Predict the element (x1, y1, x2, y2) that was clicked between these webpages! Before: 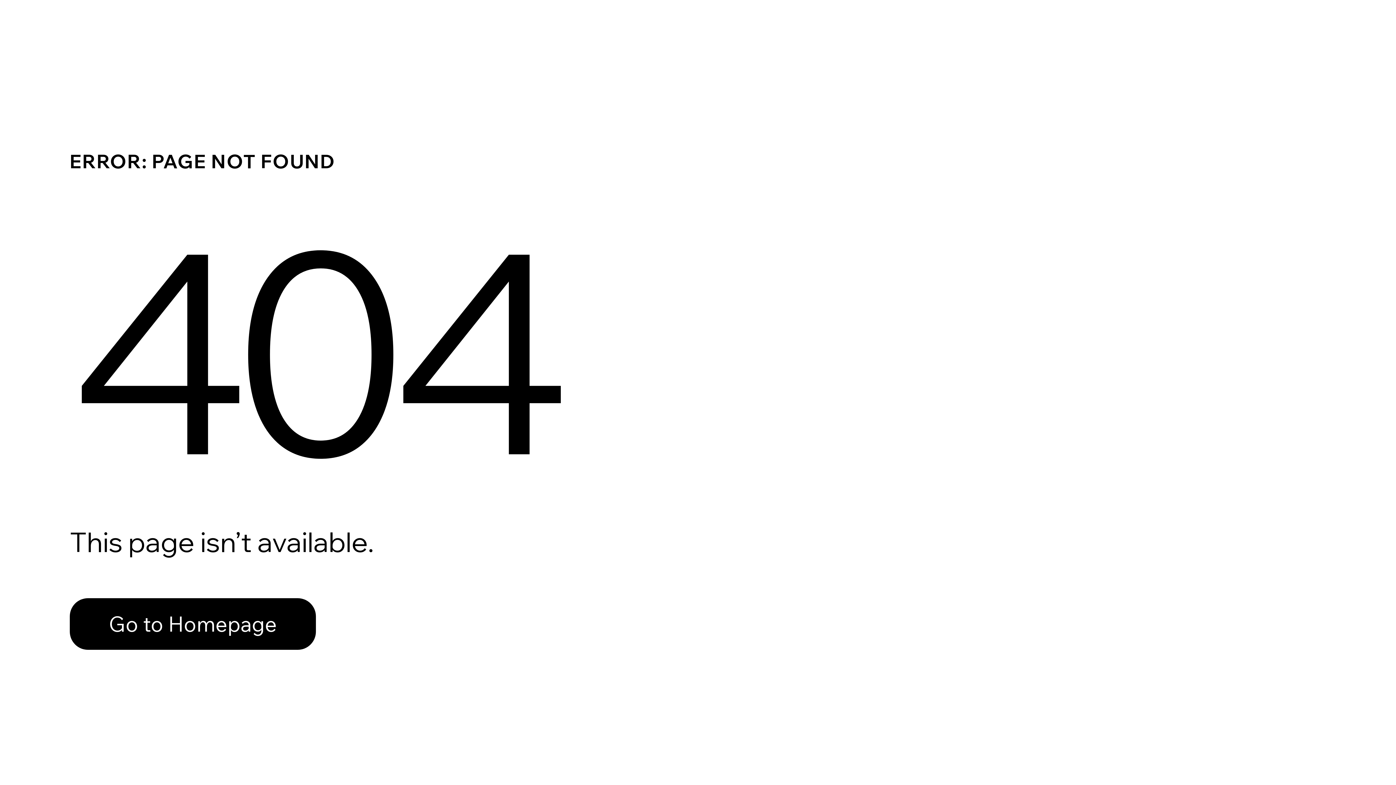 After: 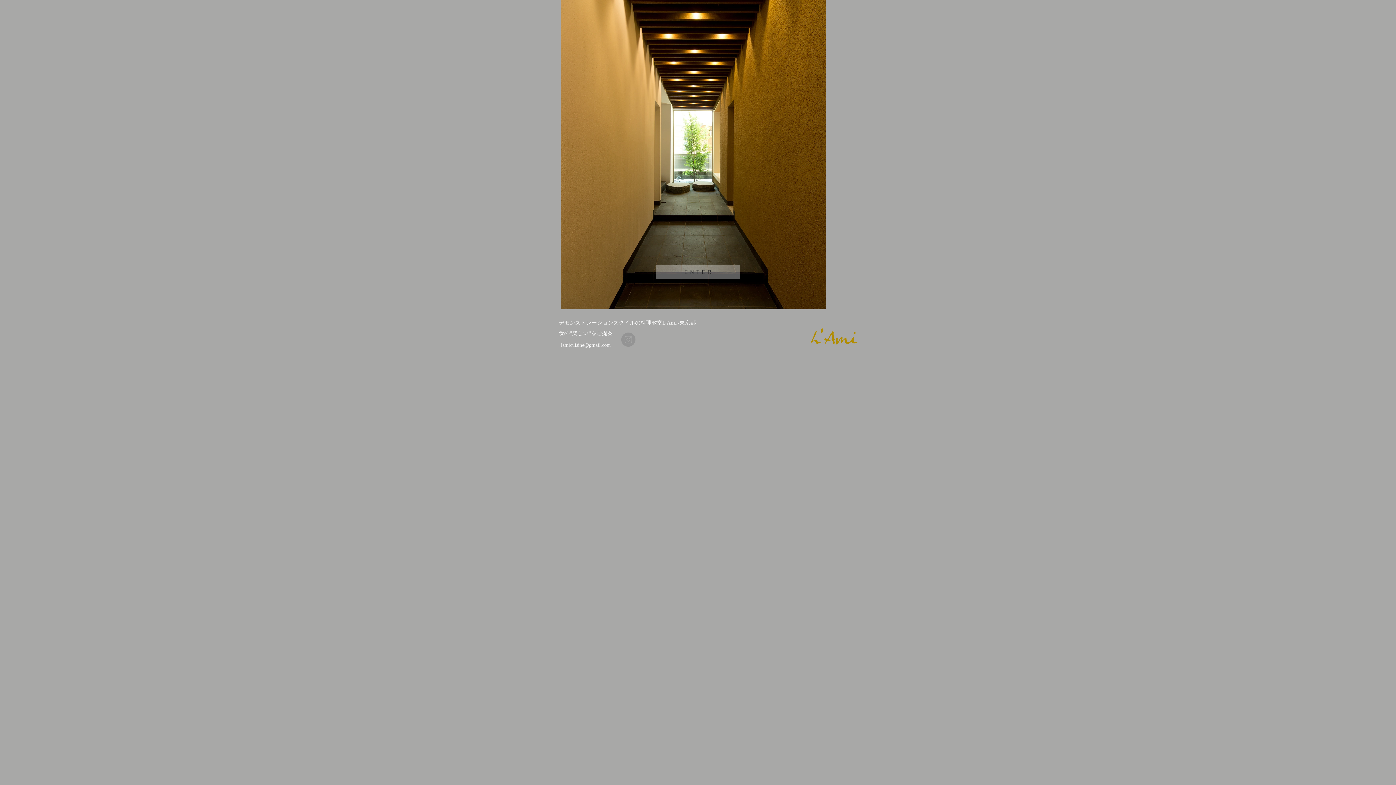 Action: bbox: (69, 598, 316, 650) label: Go to Homepage